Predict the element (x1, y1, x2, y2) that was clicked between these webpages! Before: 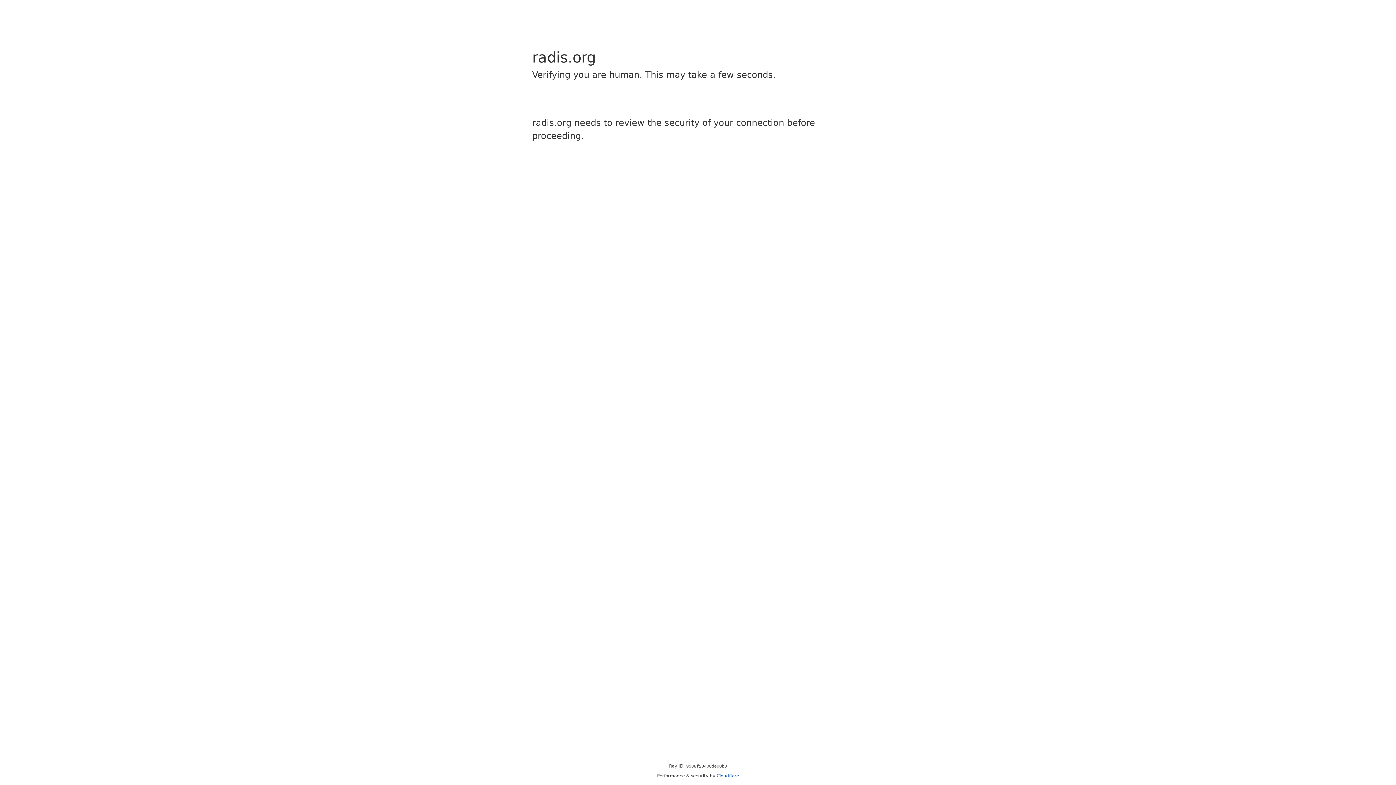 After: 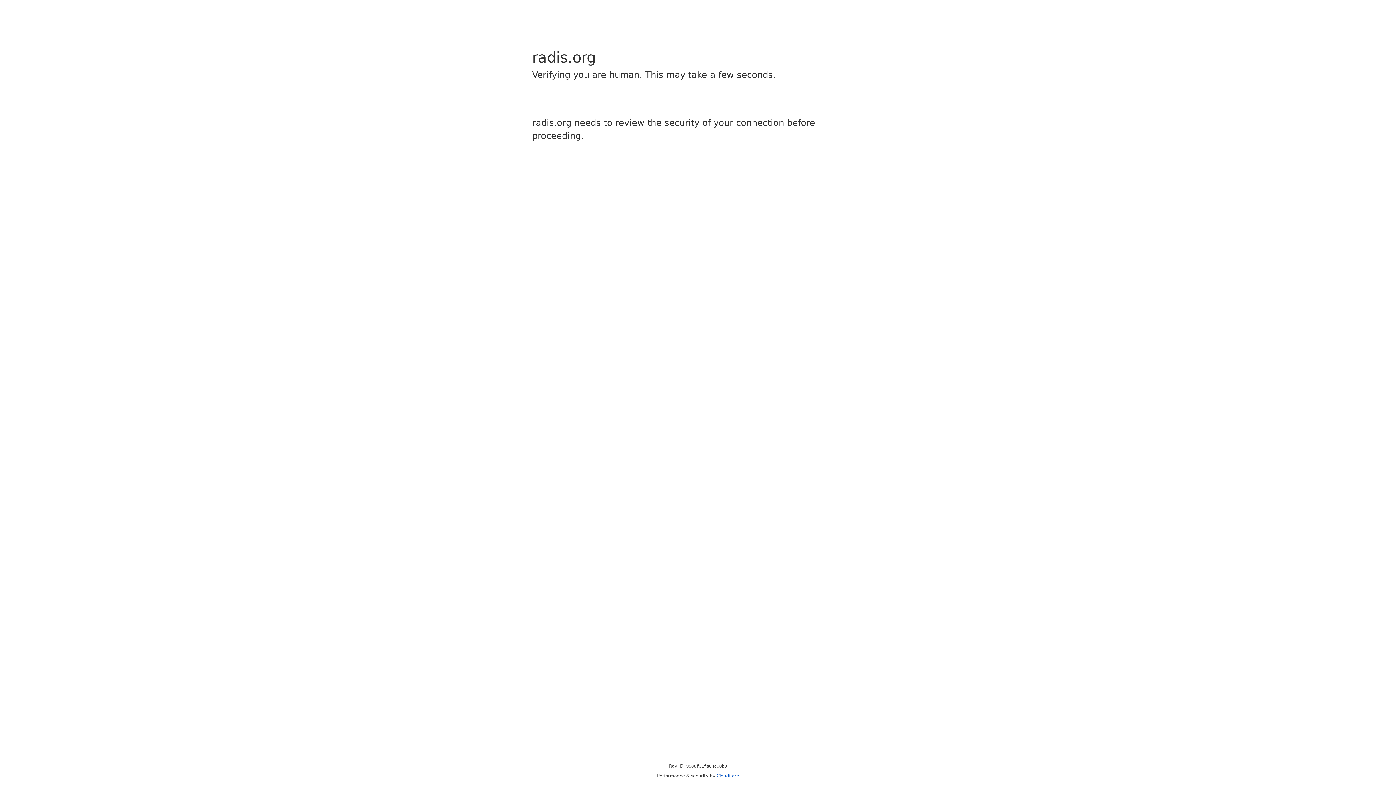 Action: label: Cloudflare bbox: (716, 773, 739, 778)